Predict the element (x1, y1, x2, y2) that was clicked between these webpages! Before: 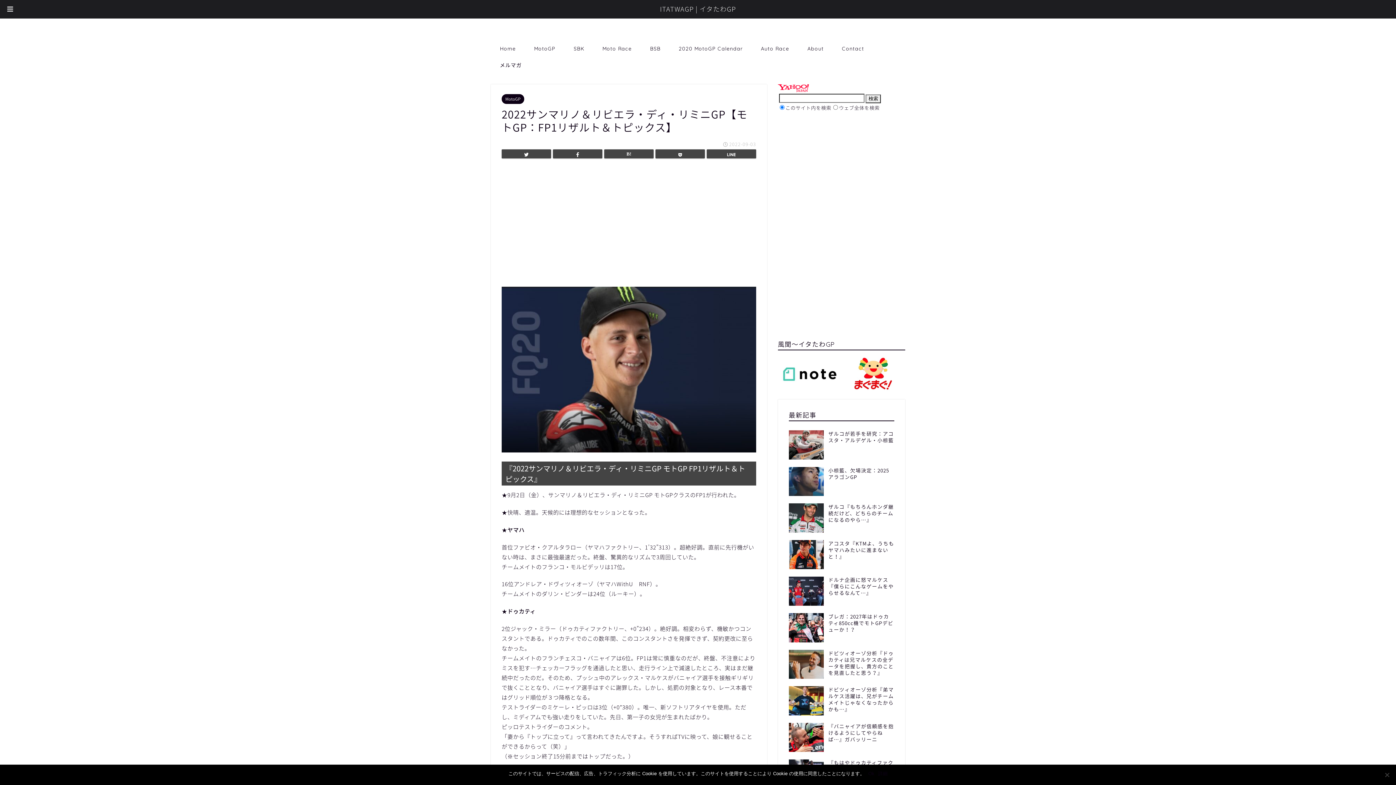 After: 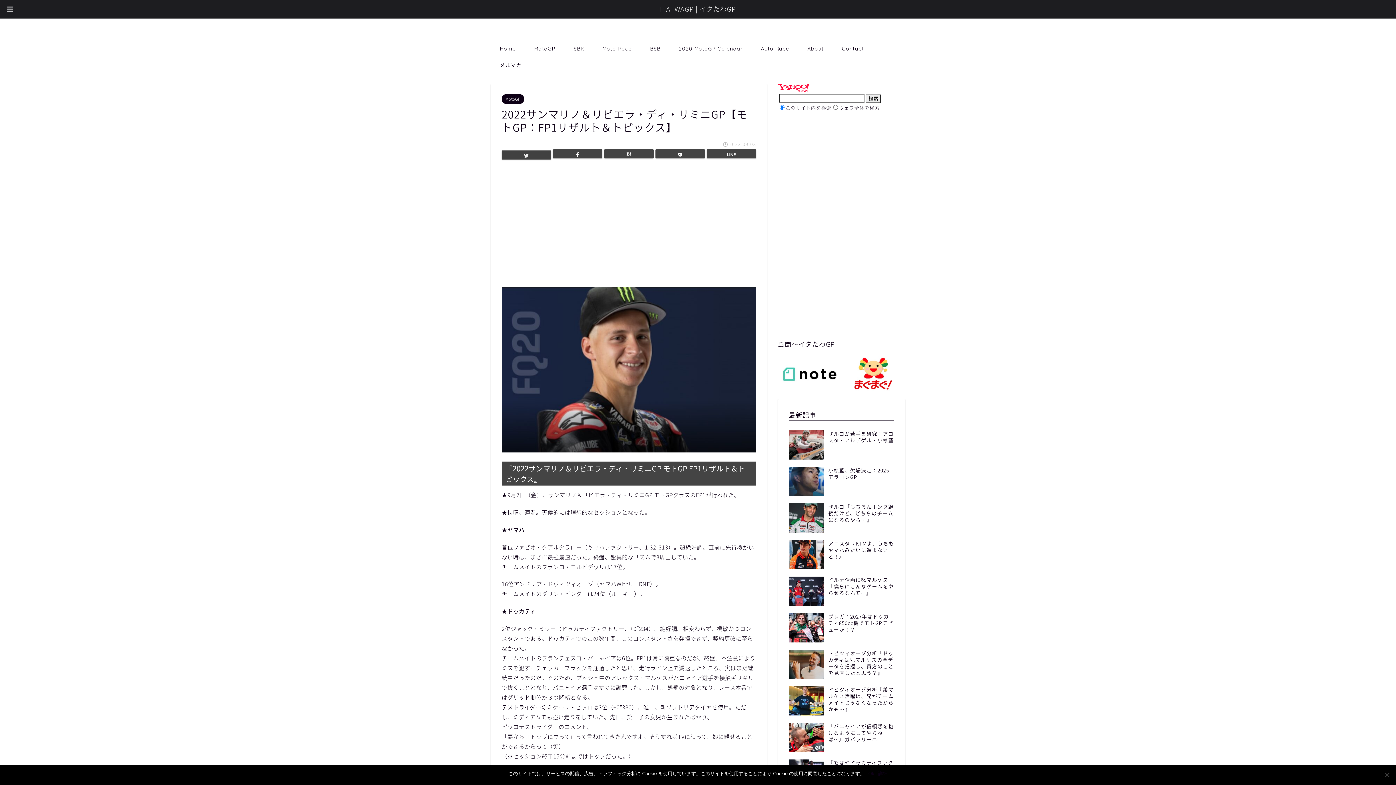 Action: bbox: (501, 149, 551, 158)